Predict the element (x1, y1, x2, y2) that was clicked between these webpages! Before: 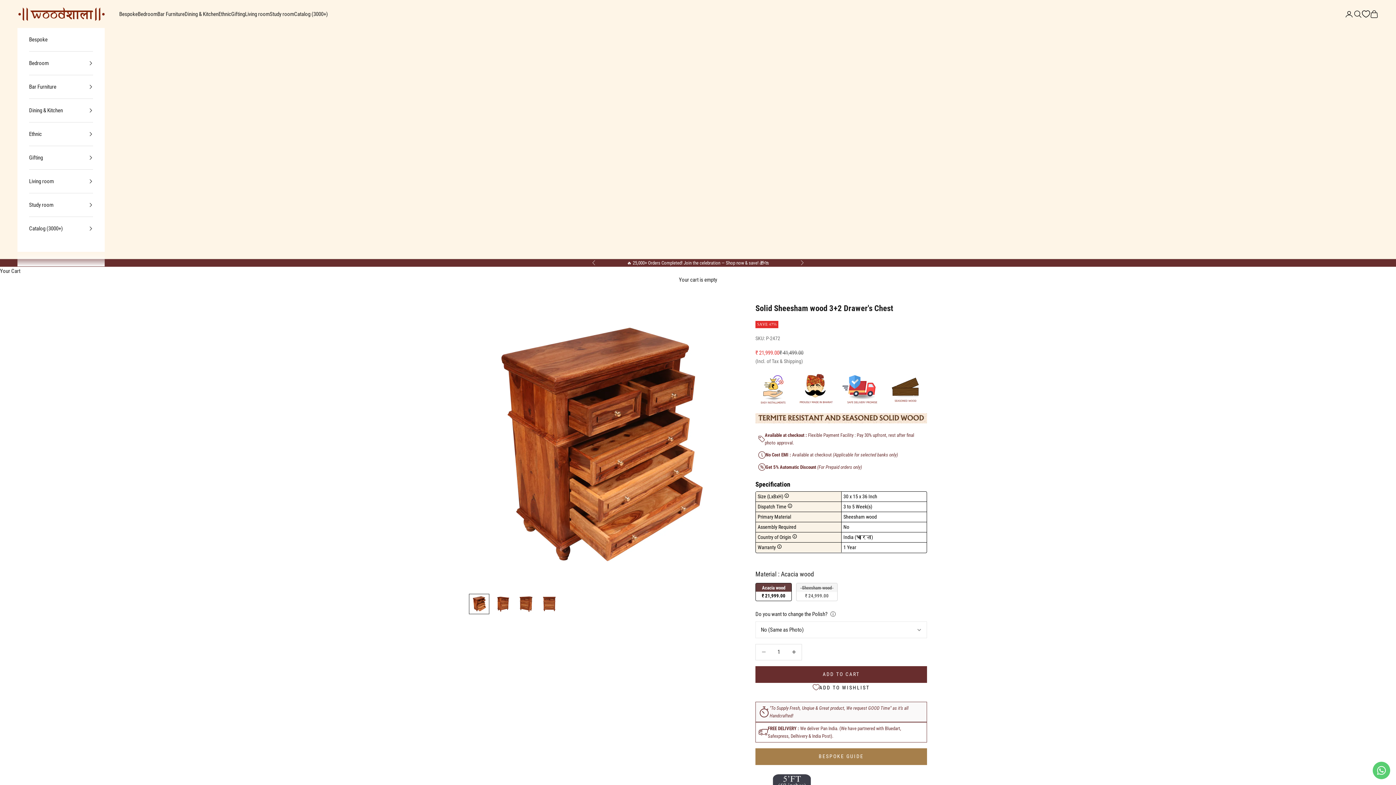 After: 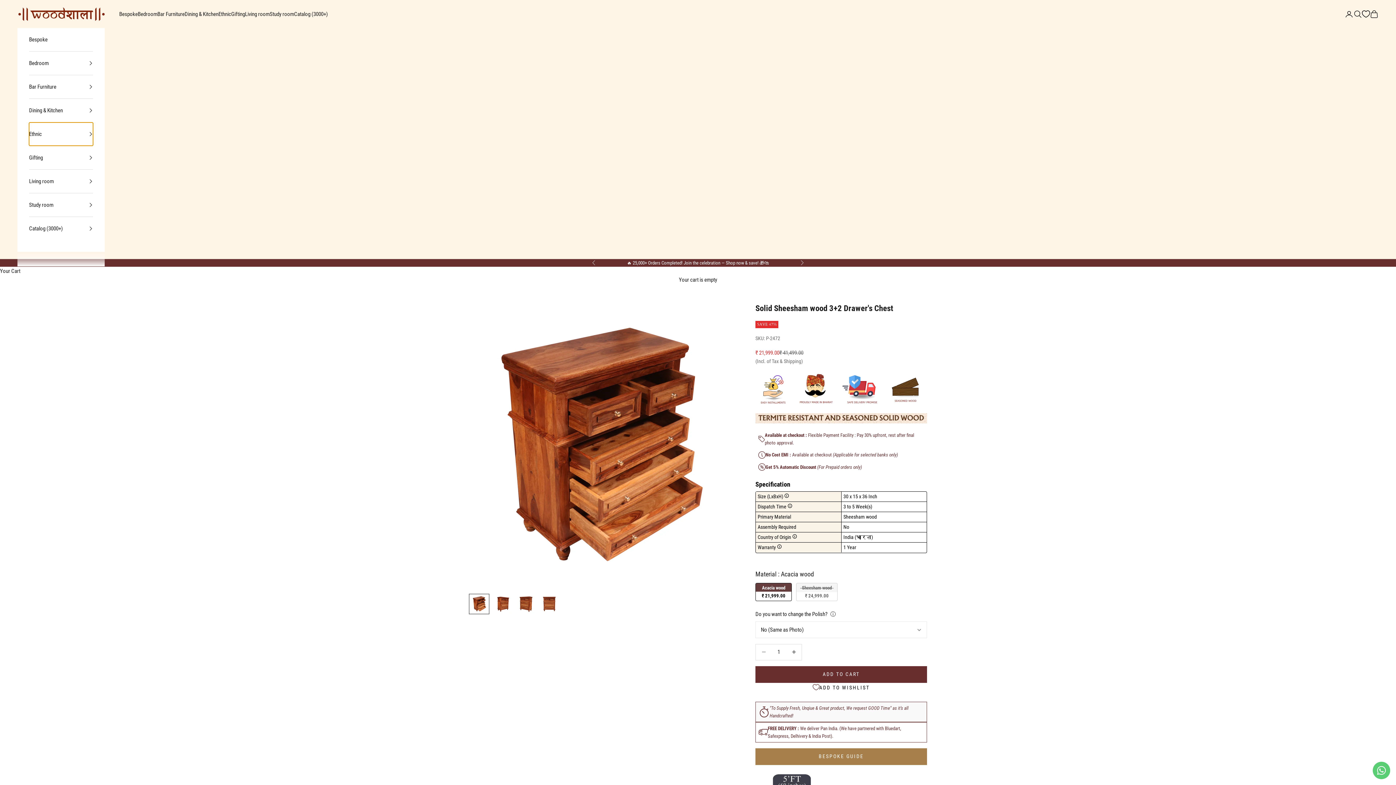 Action: label: Ethnic bbox: (29, 122, 93, 145)